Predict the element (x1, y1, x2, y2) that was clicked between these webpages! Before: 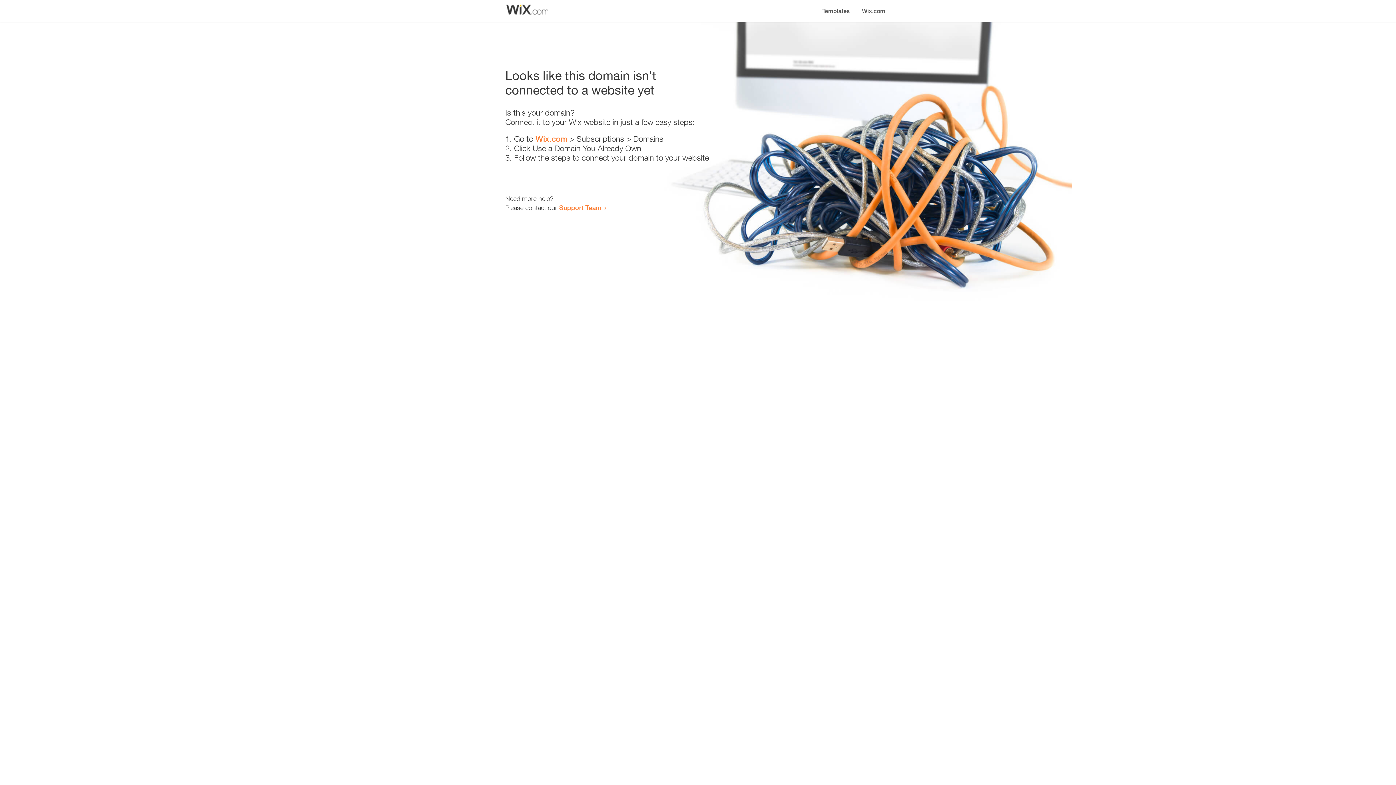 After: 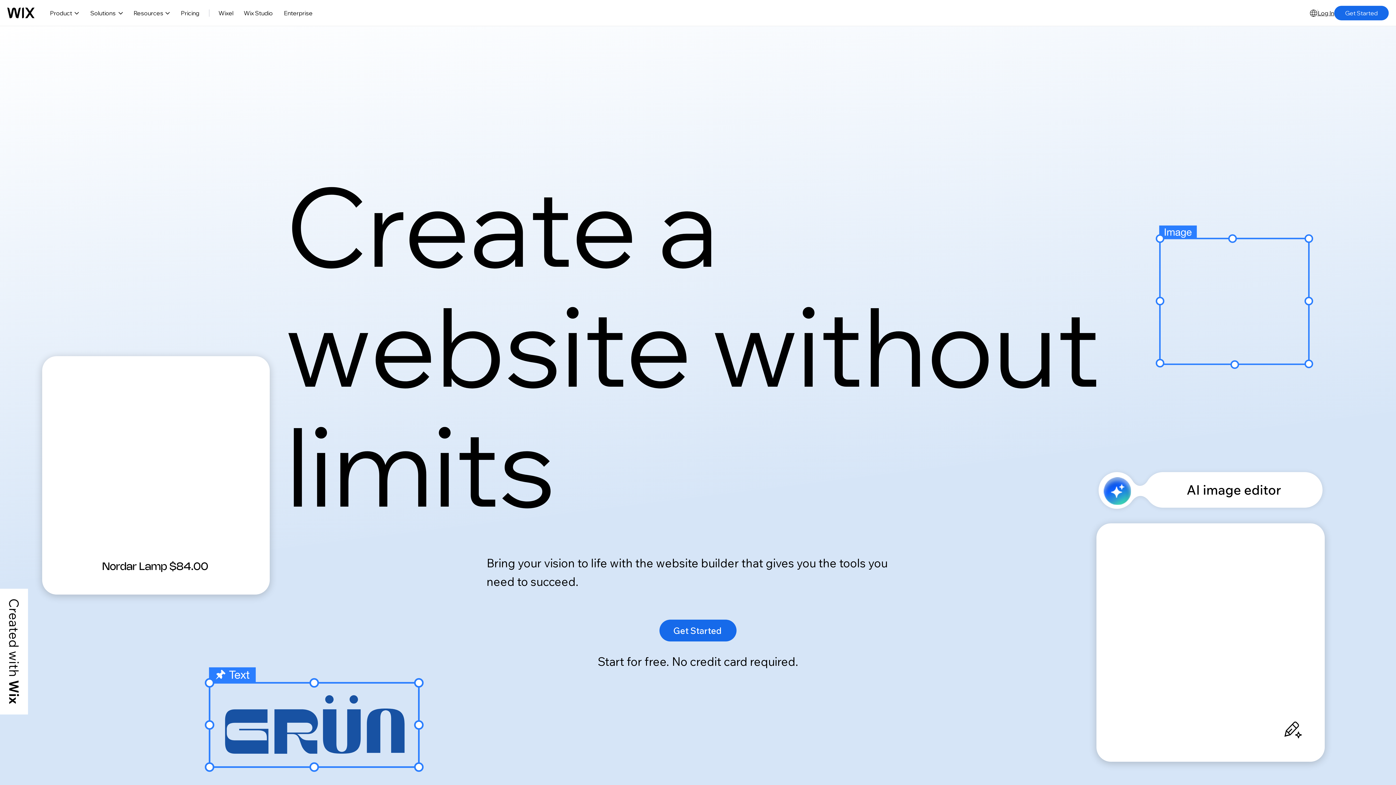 Action: label: Wix.com bbox: (535, 134, 567, 143)